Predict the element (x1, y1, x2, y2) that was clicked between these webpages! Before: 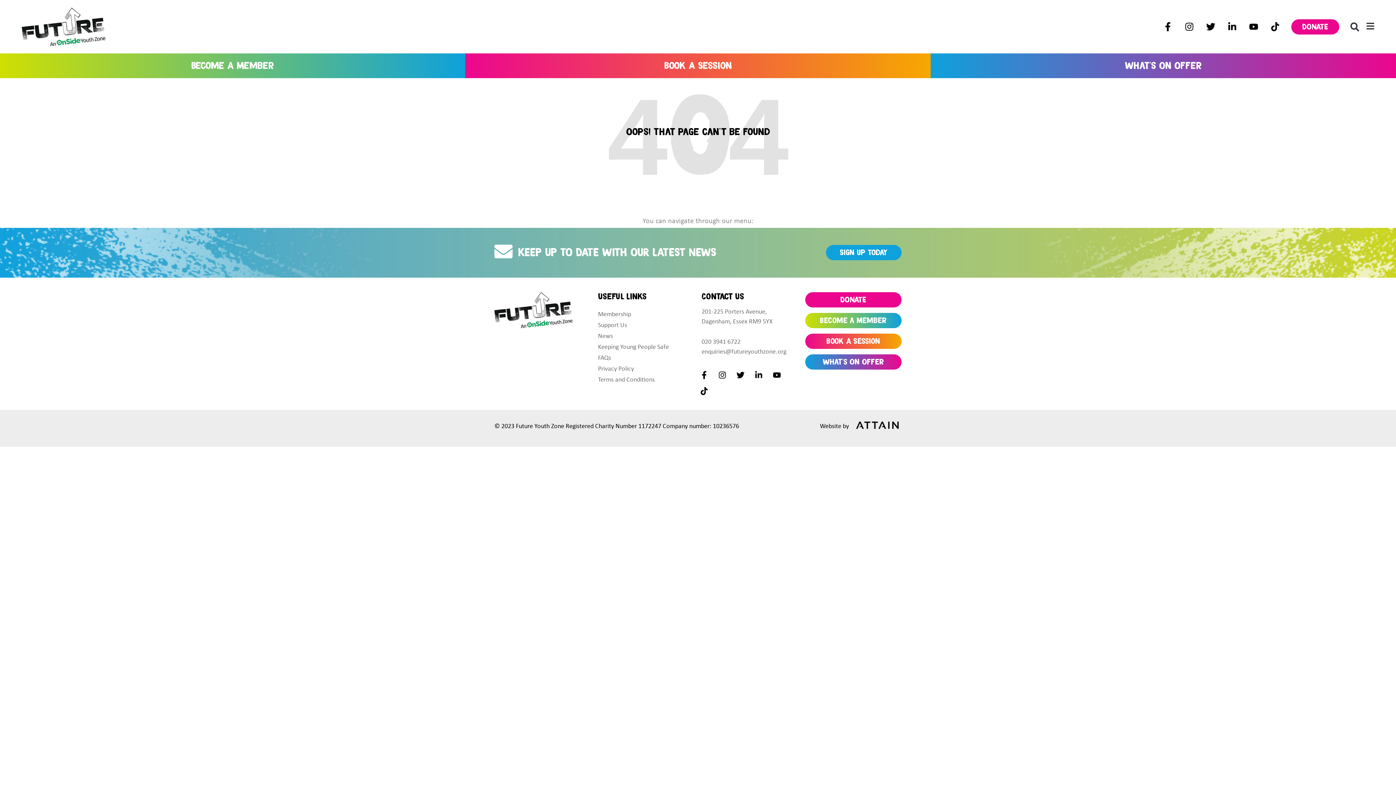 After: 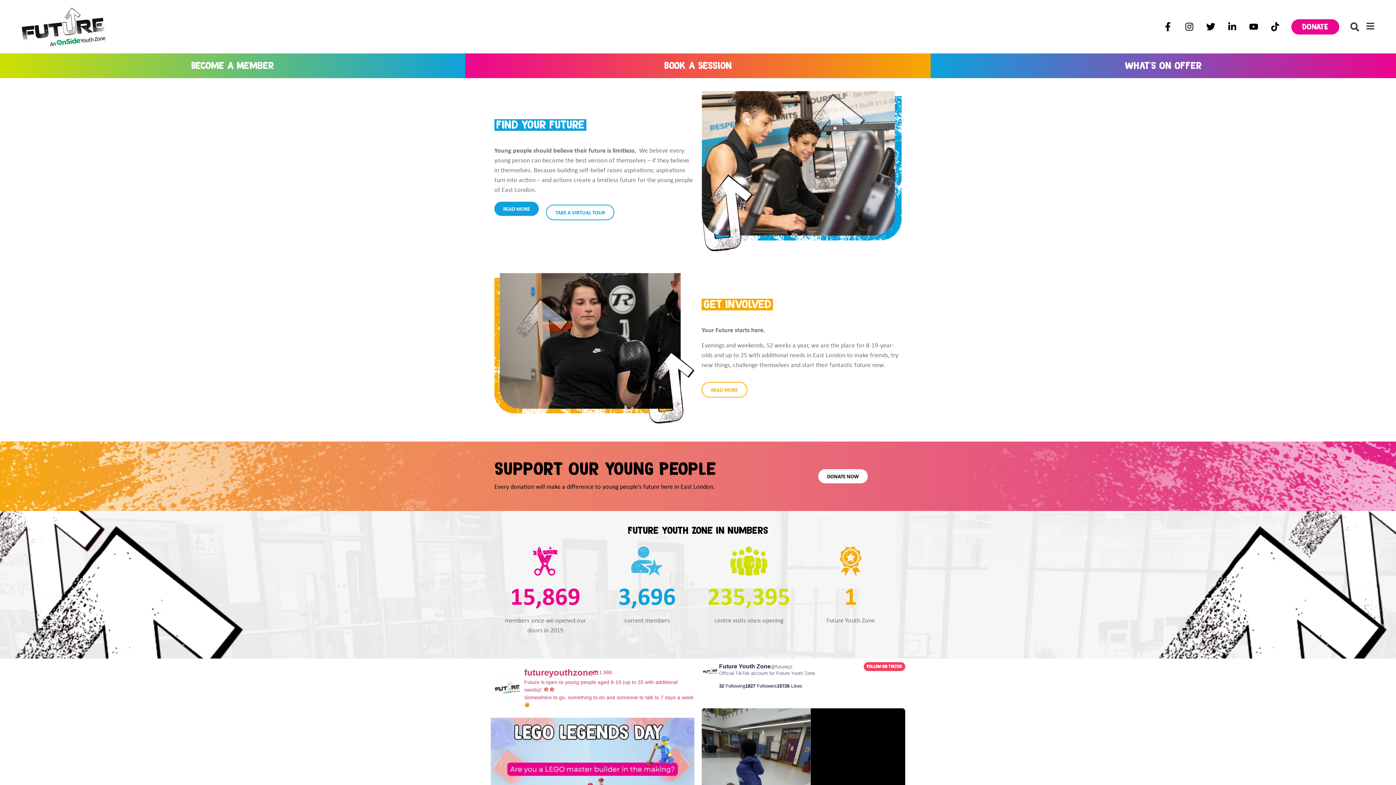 Action: bbox: (494, 292, 572, 328)